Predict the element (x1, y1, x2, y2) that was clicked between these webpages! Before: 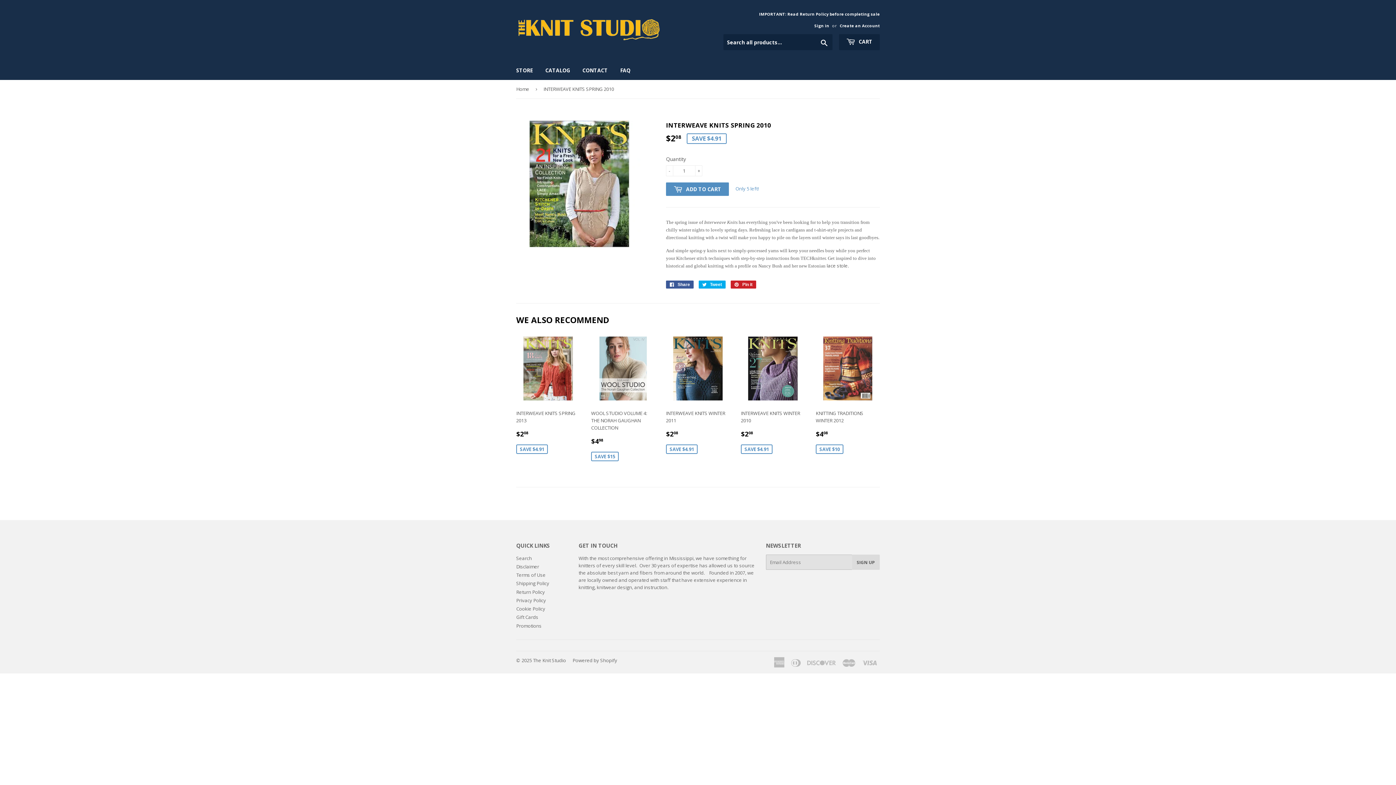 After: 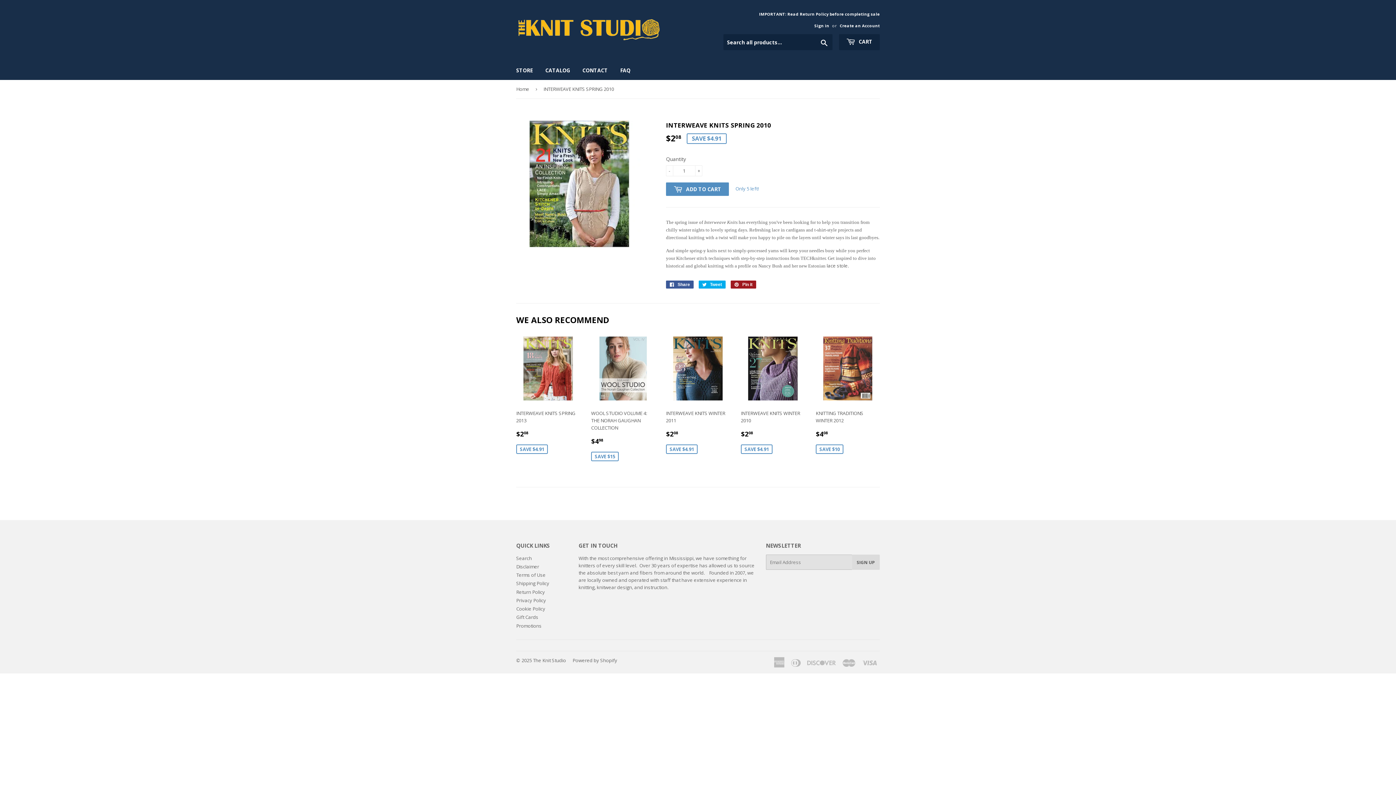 Action: bbox: (730, 280, 756, 288) label:  Pin it
Pin on Pinterest